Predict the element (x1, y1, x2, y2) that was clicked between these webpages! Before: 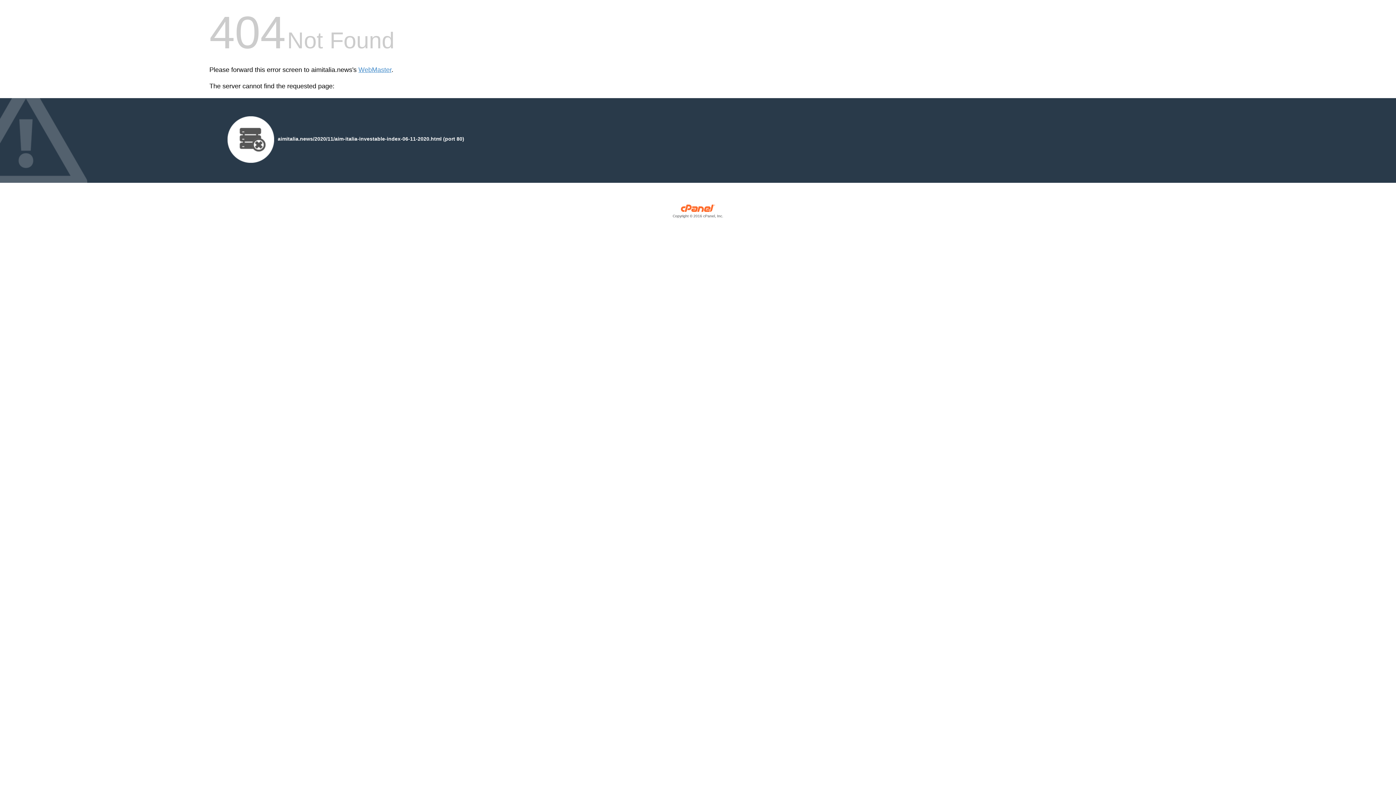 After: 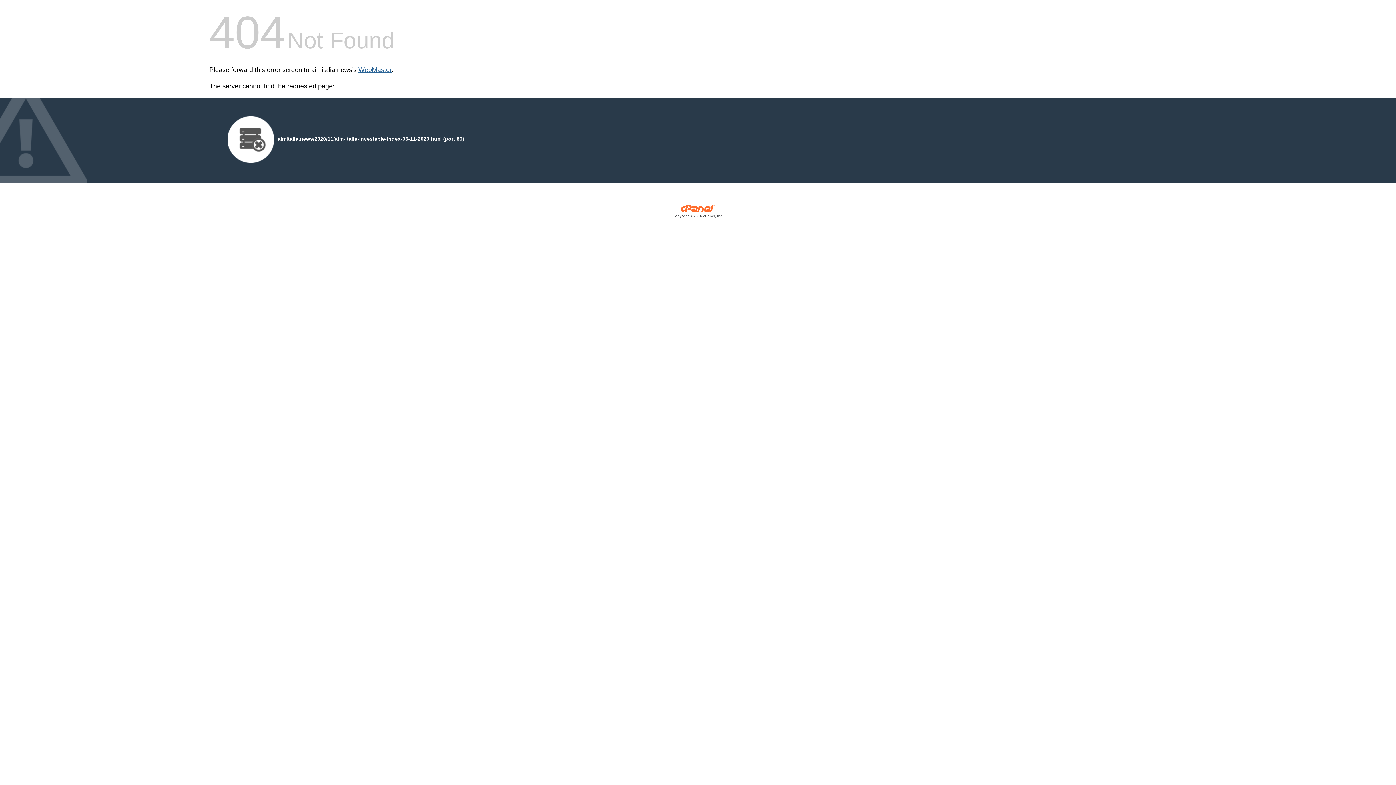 Action: label: WebMaster bbox: (358, 66, 391, 73)